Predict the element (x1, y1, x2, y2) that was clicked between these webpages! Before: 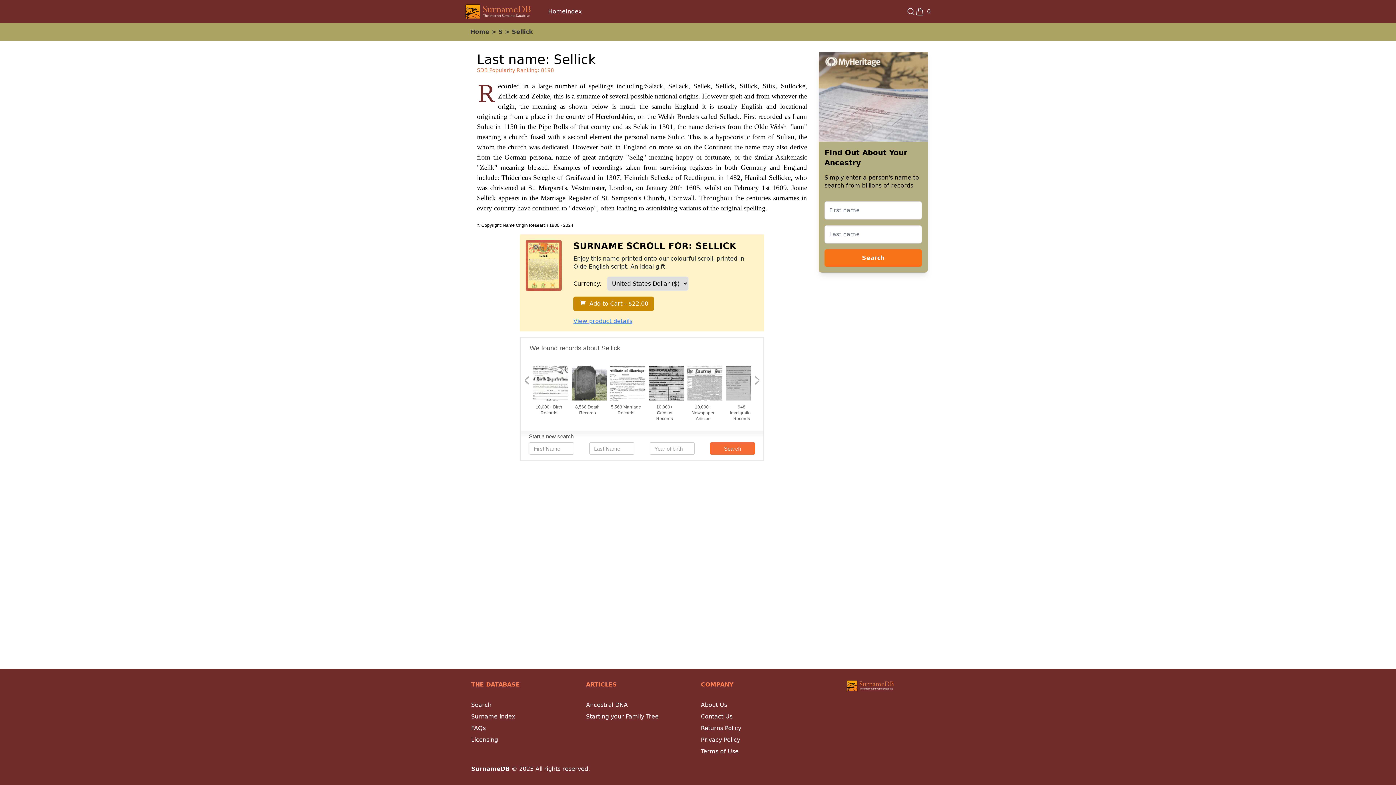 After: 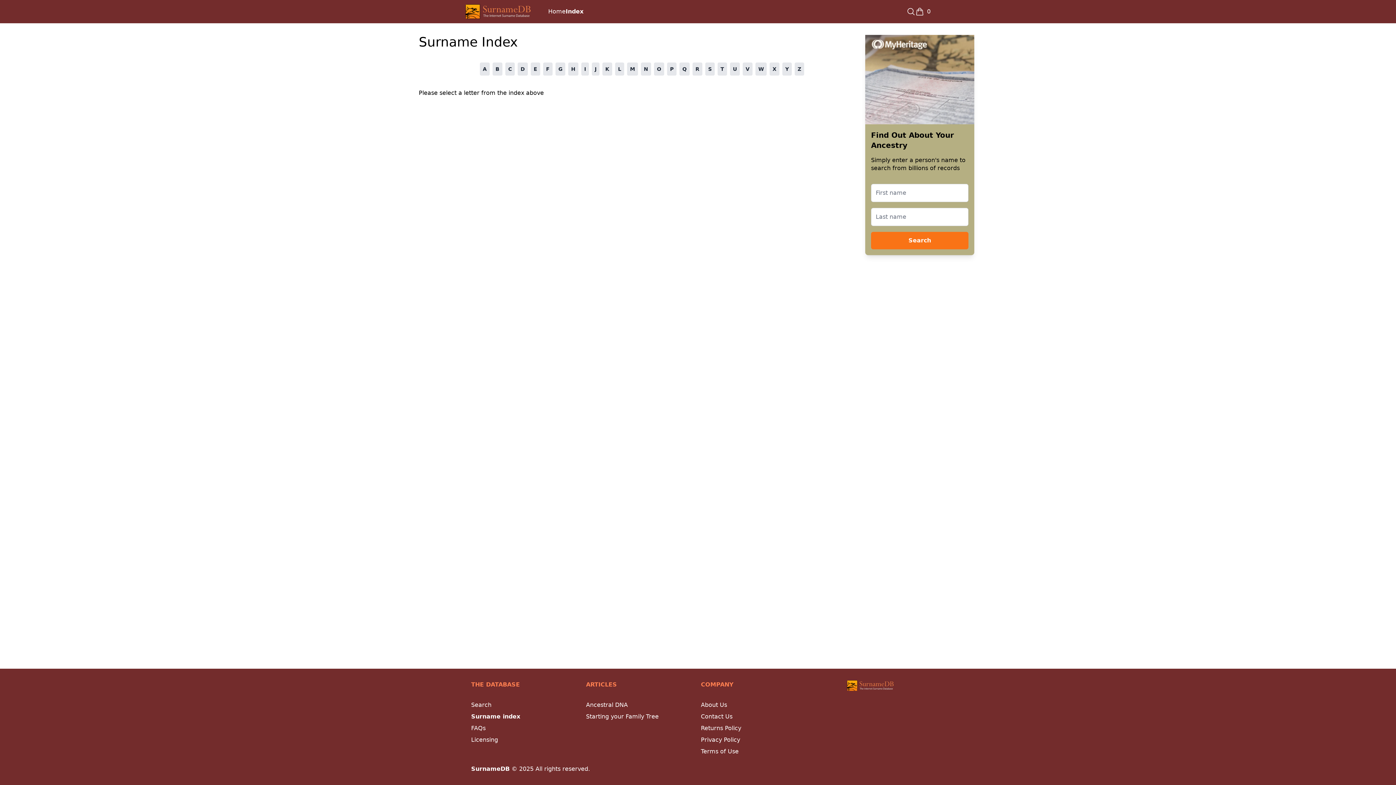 Action: bbox: (471, 713, 515, 720) label: Surname index